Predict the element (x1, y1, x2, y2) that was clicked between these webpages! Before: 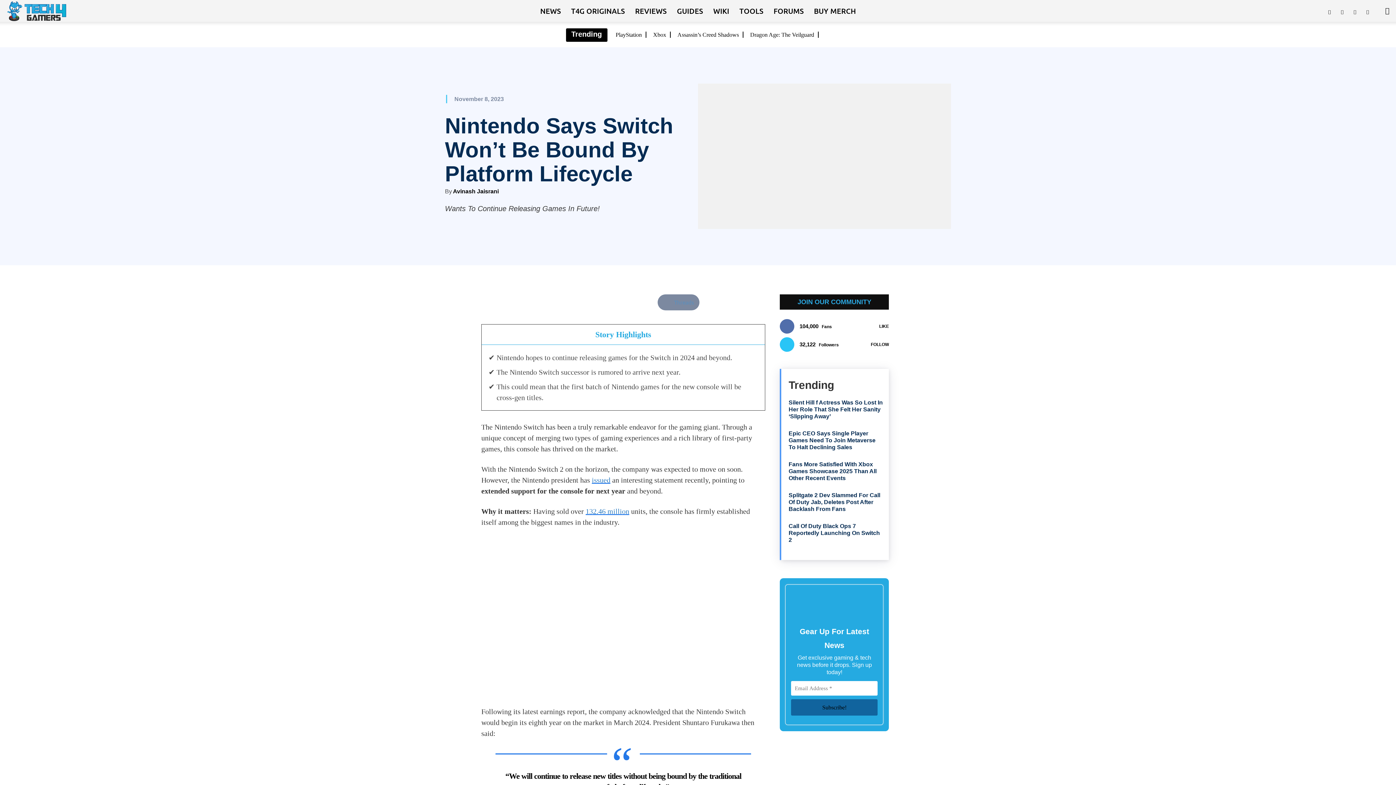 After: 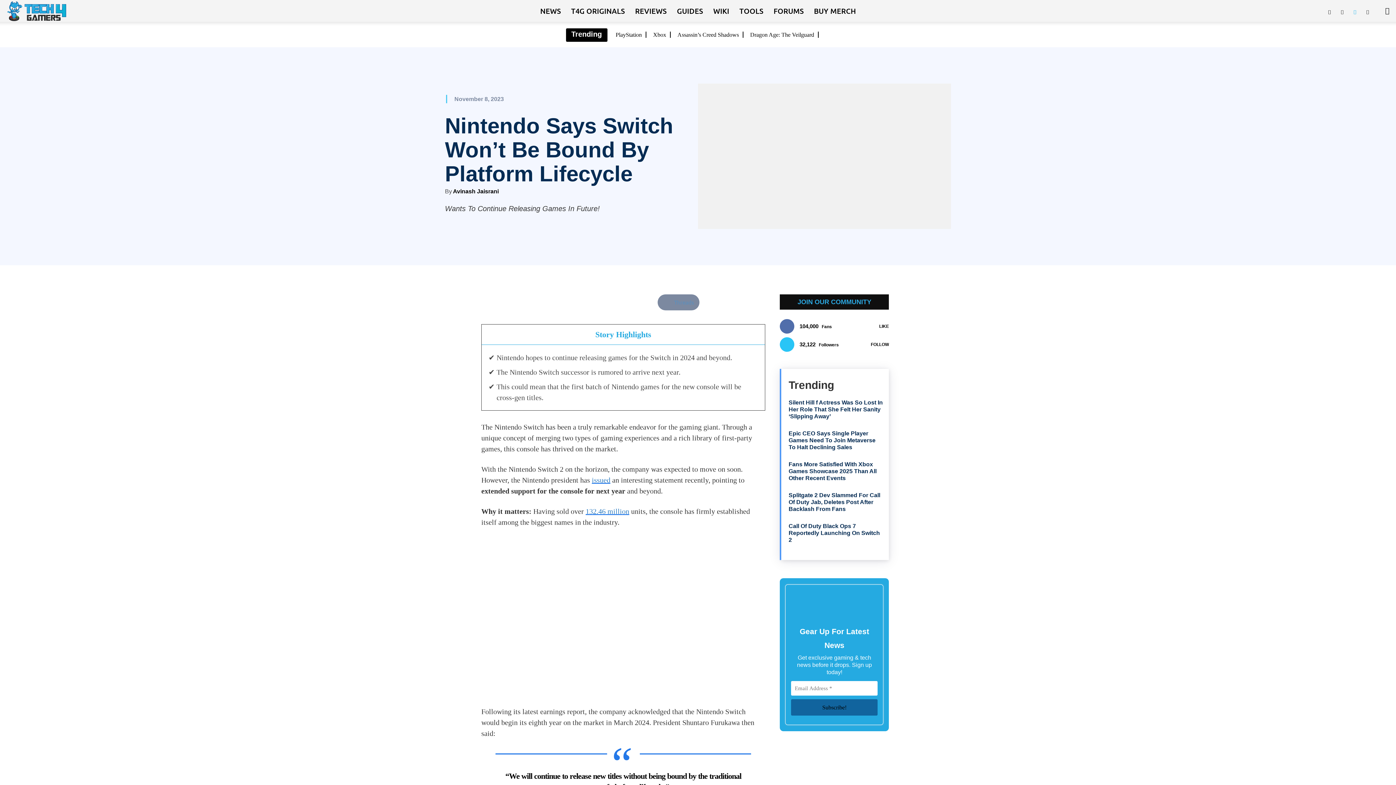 Action: bbox: (1349, 0, 1360, 21)